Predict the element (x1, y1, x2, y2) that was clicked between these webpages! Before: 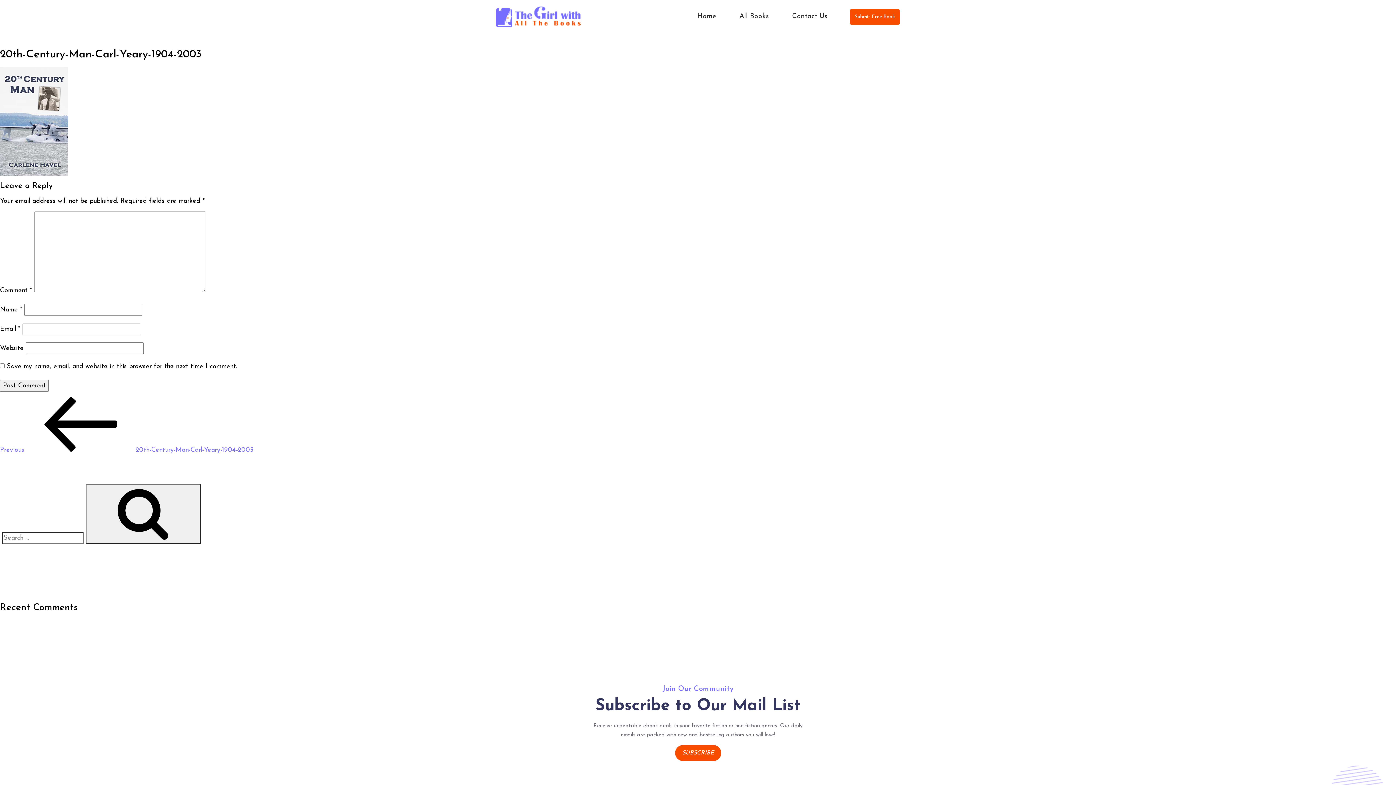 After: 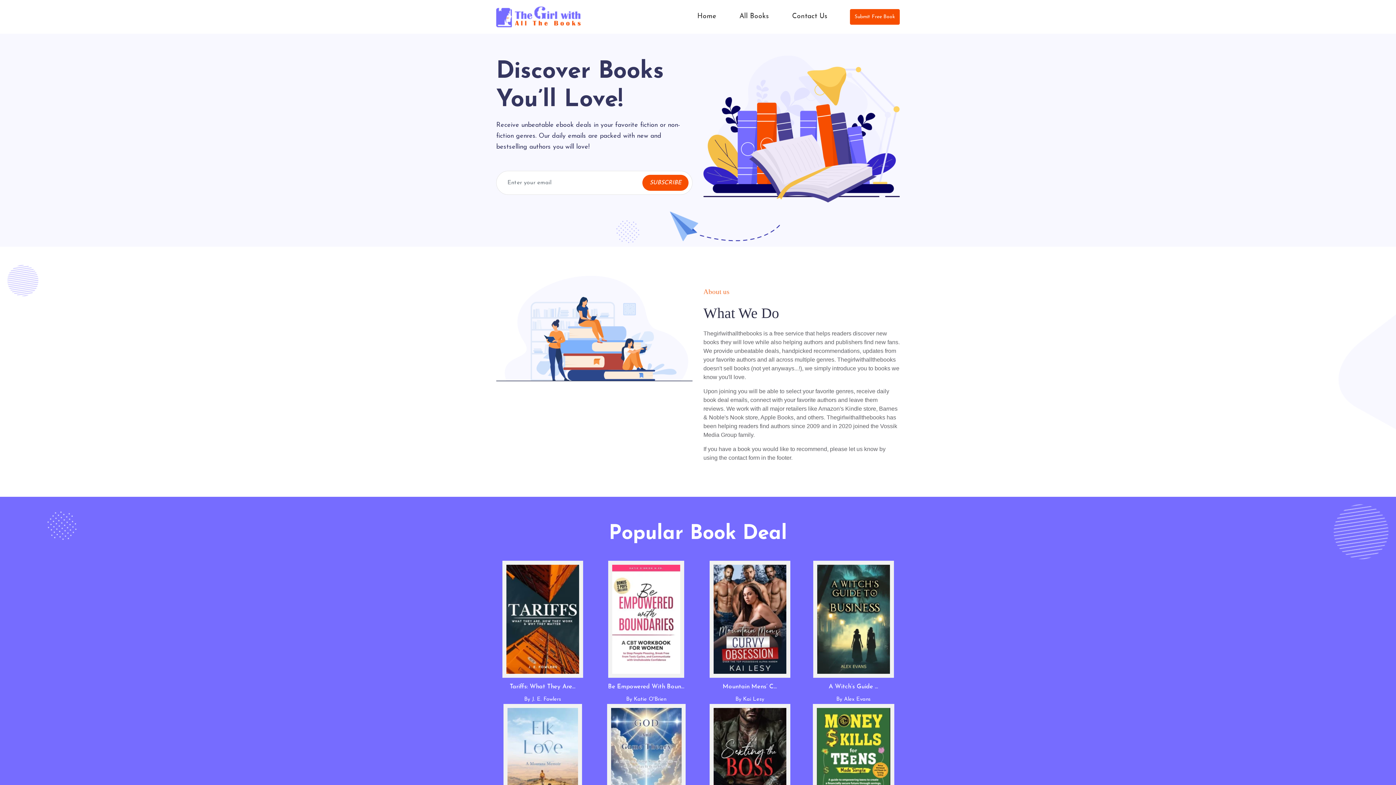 Action: label: Home bbox: (688, 0, 725, 33)